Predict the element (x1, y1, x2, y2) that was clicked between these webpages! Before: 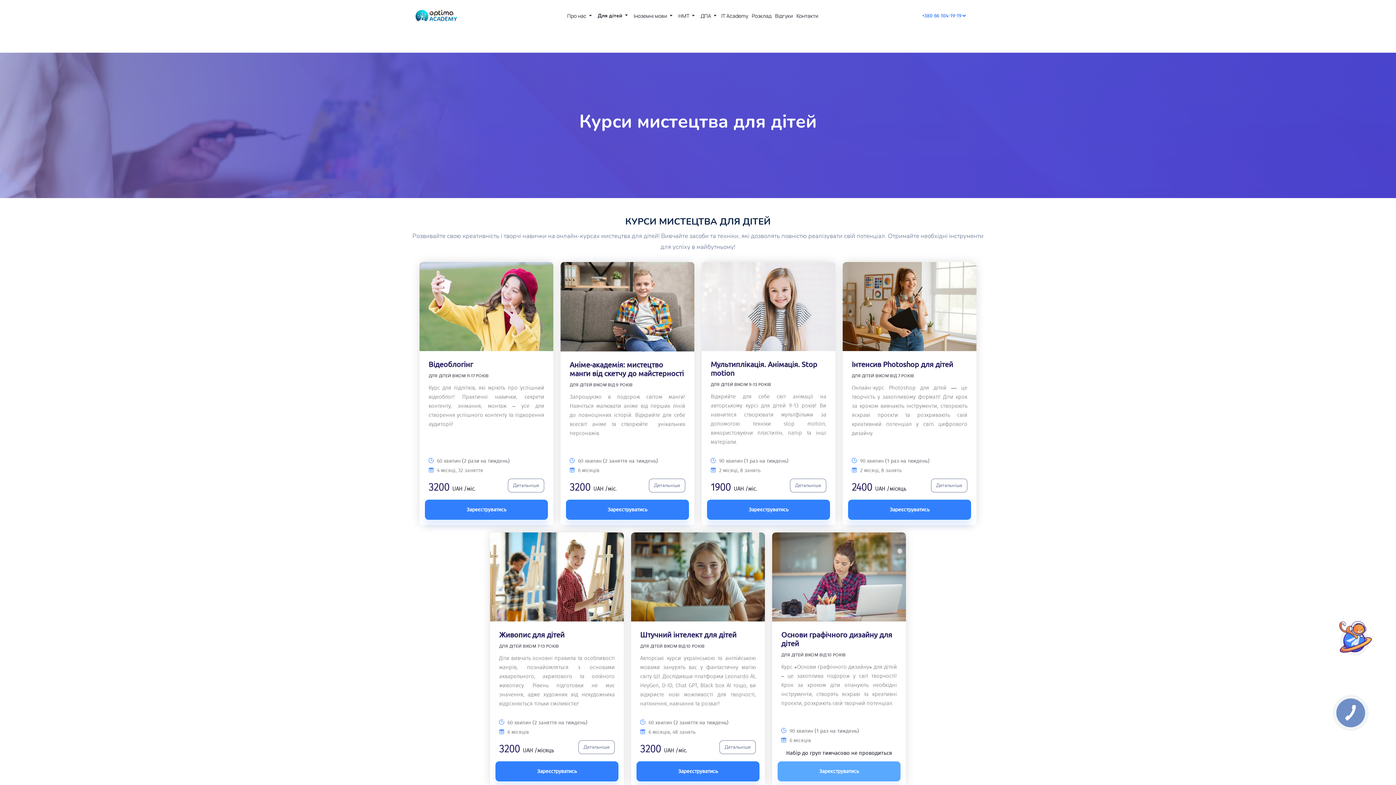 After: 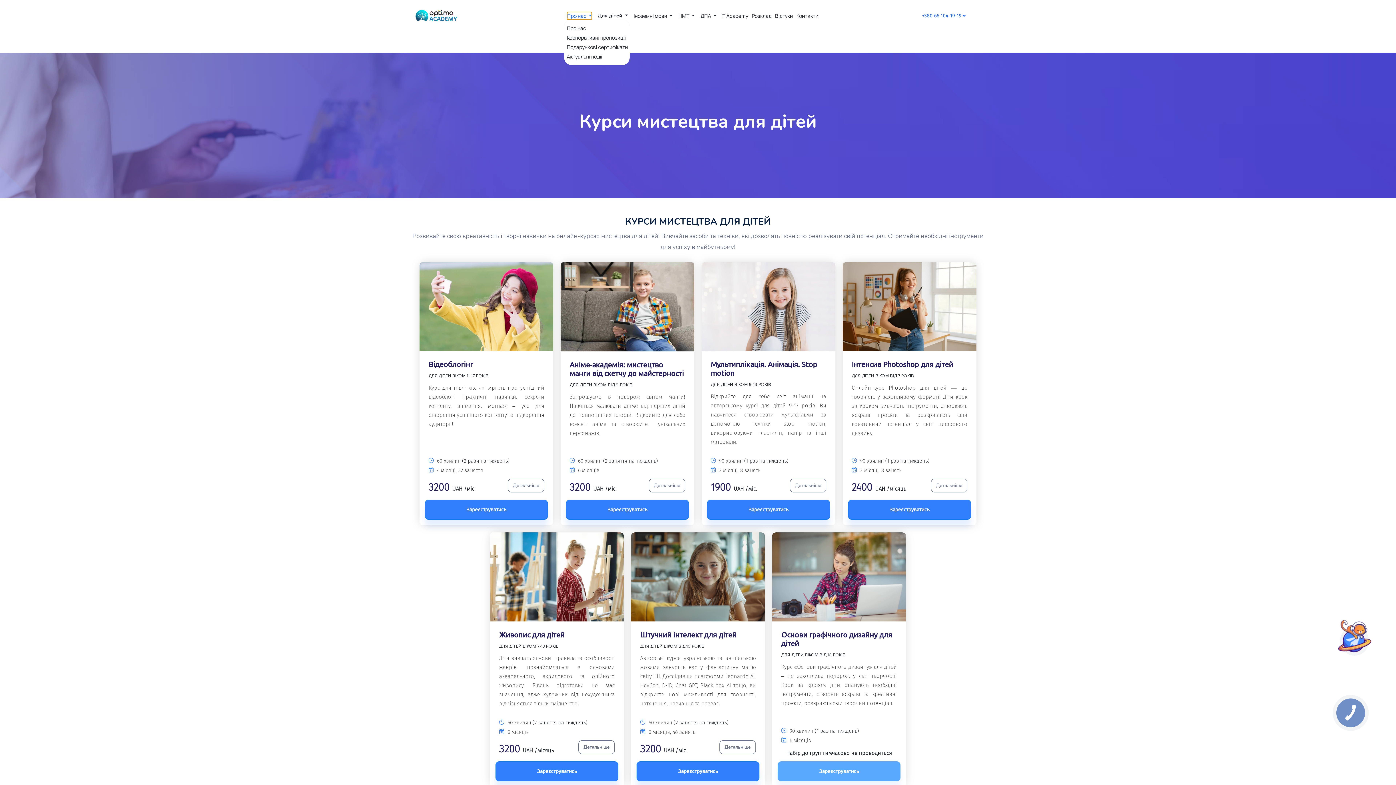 Action: bbox: (567, 11, 592, 19) label: Про нас 